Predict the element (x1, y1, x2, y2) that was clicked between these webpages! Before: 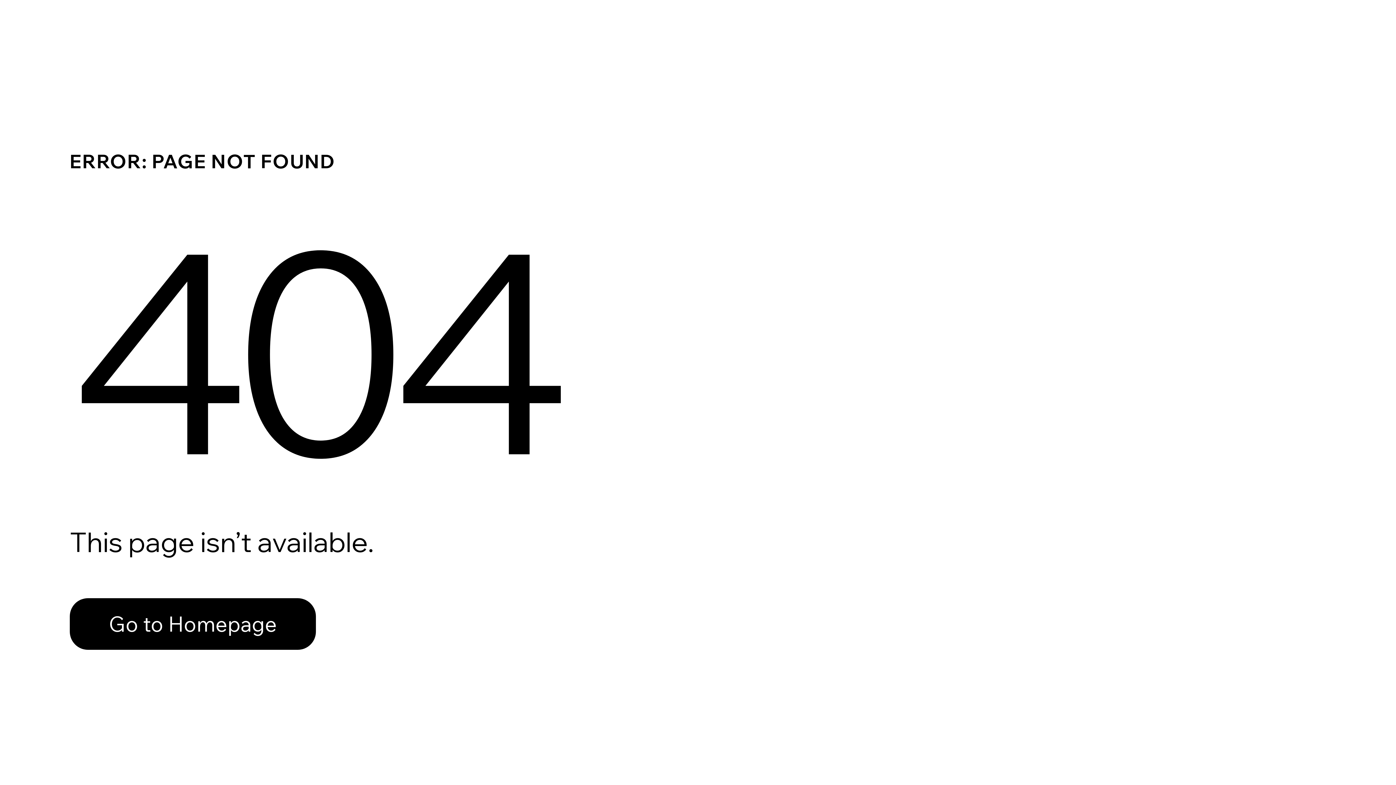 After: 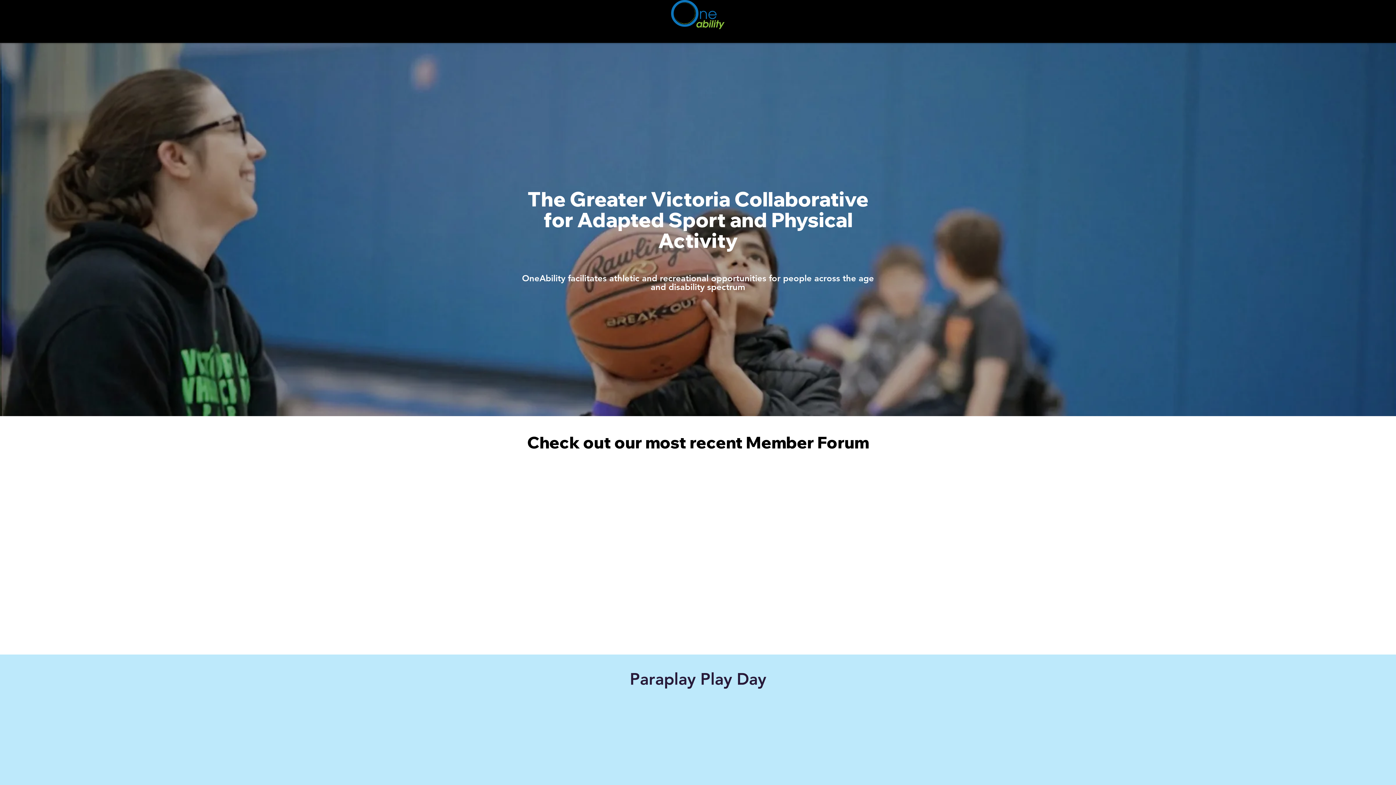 Action: bbox: (69, 582, 768, 659) label: Go to Homepage